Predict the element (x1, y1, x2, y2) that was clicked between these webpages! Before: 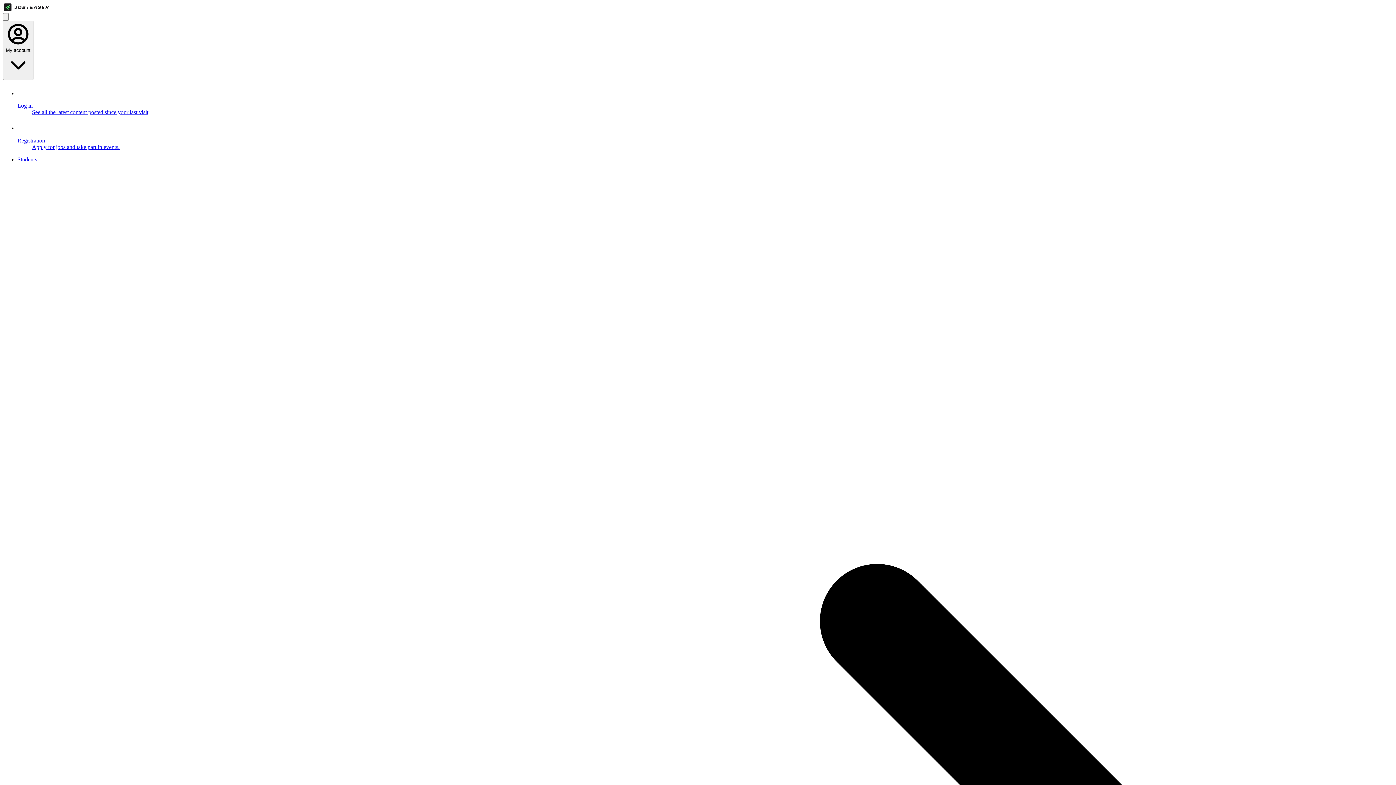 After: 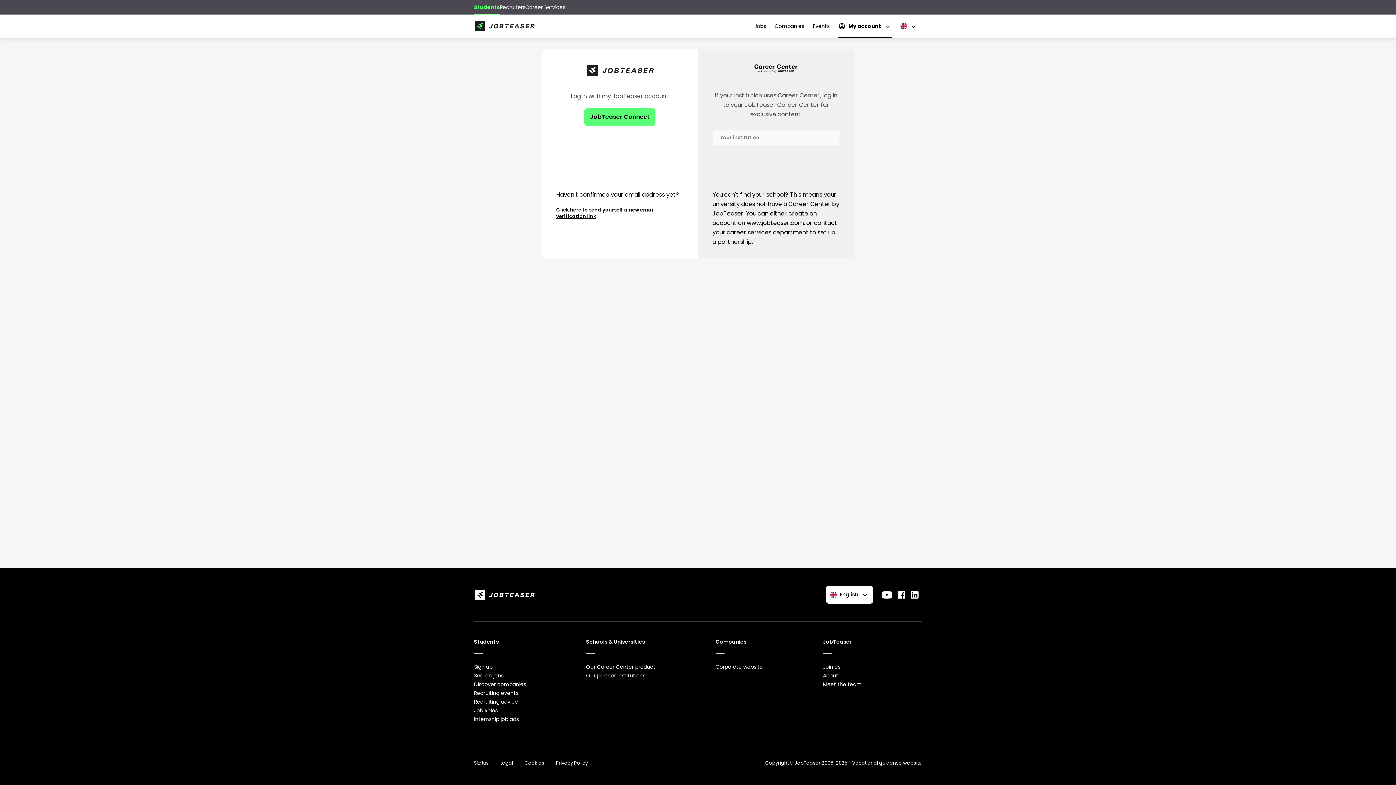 Action: bbox: (17, 85, 1393, 115) label: Log in
See all the latest content posted since your last visit